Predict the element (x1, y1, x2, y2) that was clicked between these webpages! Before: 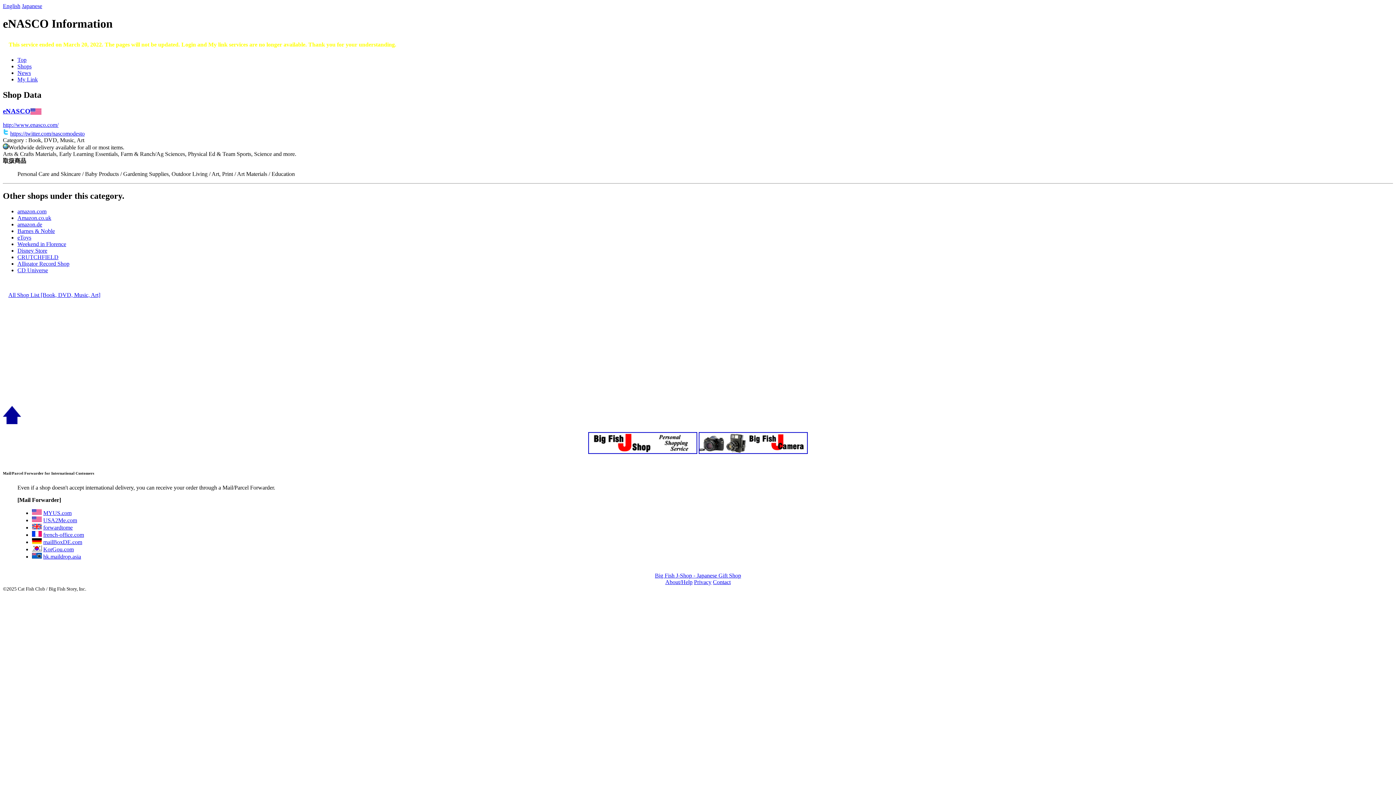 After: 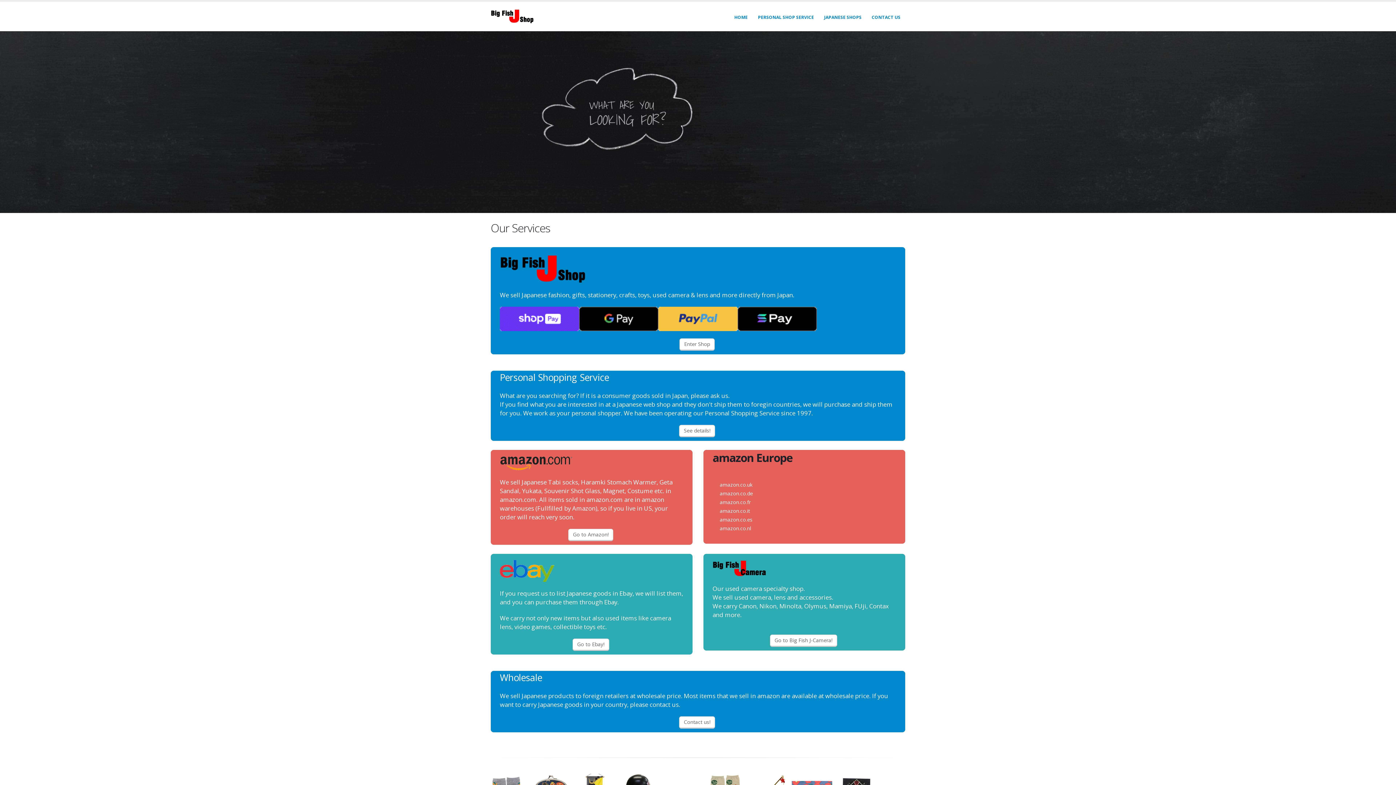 Action: bbox: (588, 449, 697, 455)